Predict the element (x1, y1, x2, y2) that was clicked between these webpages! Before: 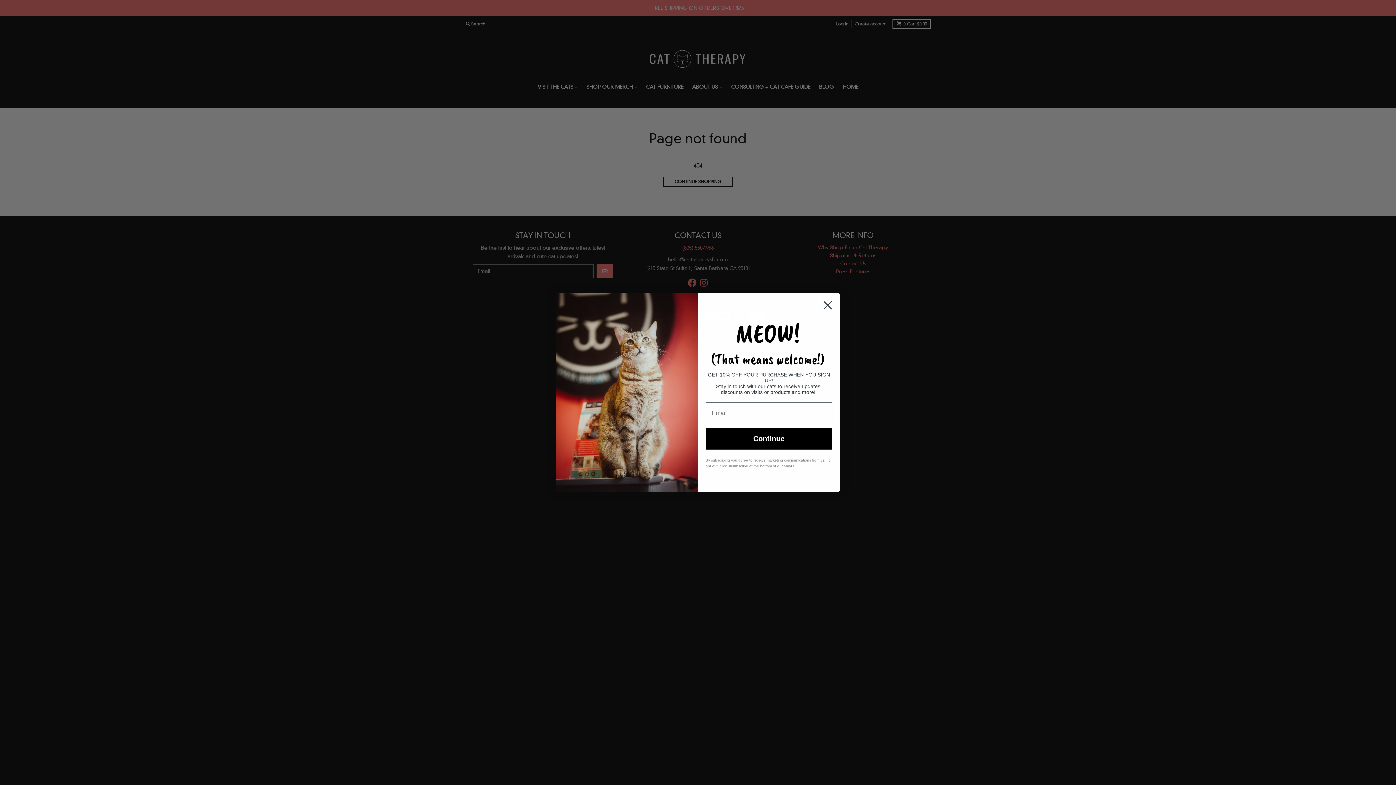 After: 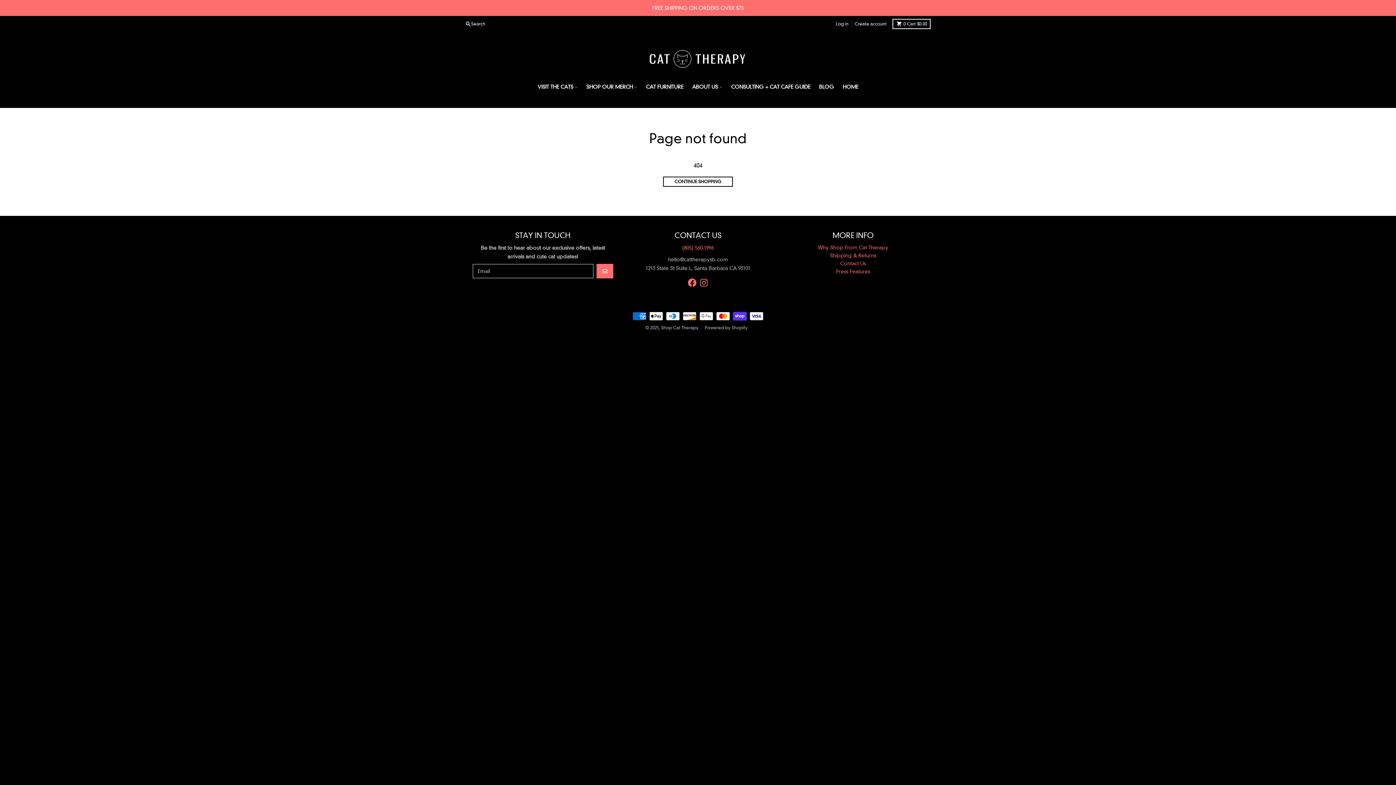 Action: bbox: (818, 296, 837, 314) label: Close dialog